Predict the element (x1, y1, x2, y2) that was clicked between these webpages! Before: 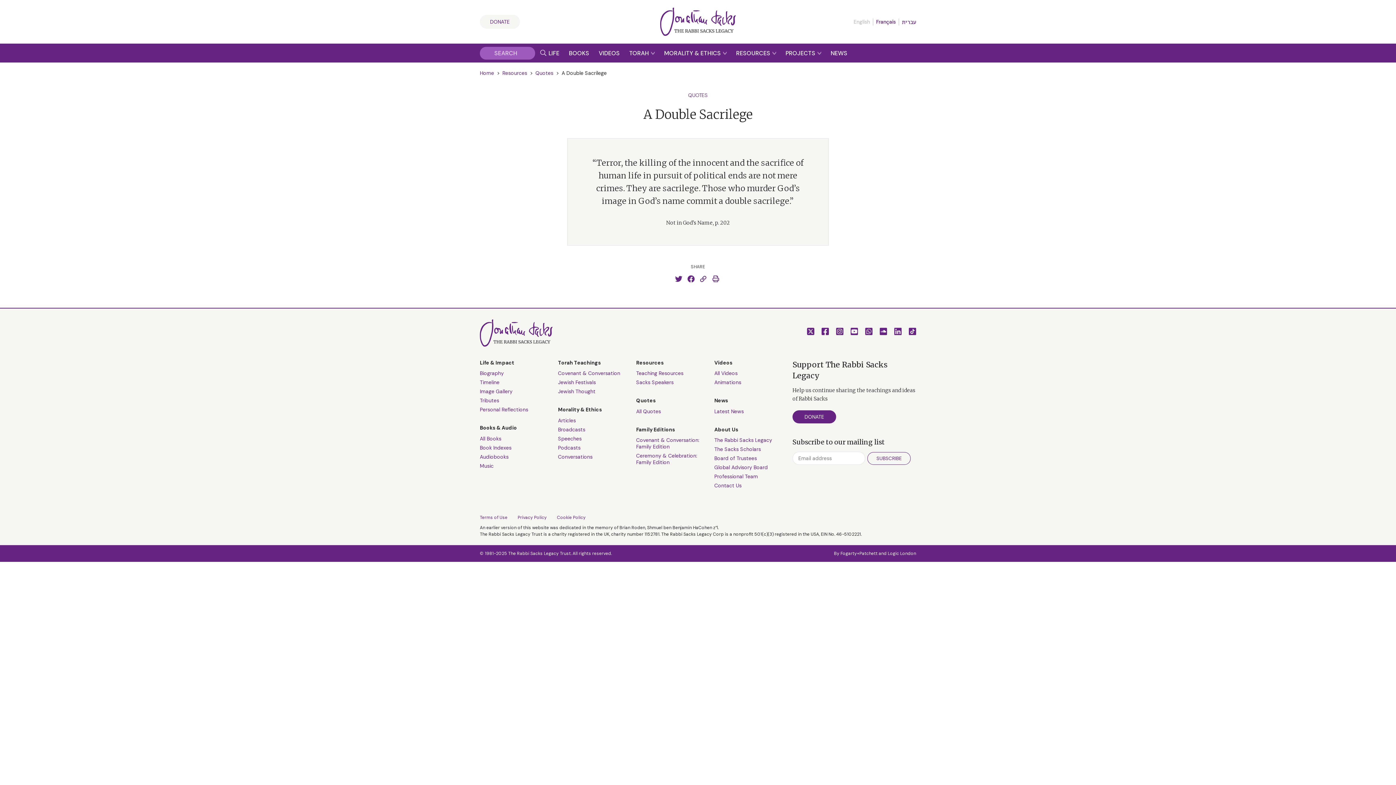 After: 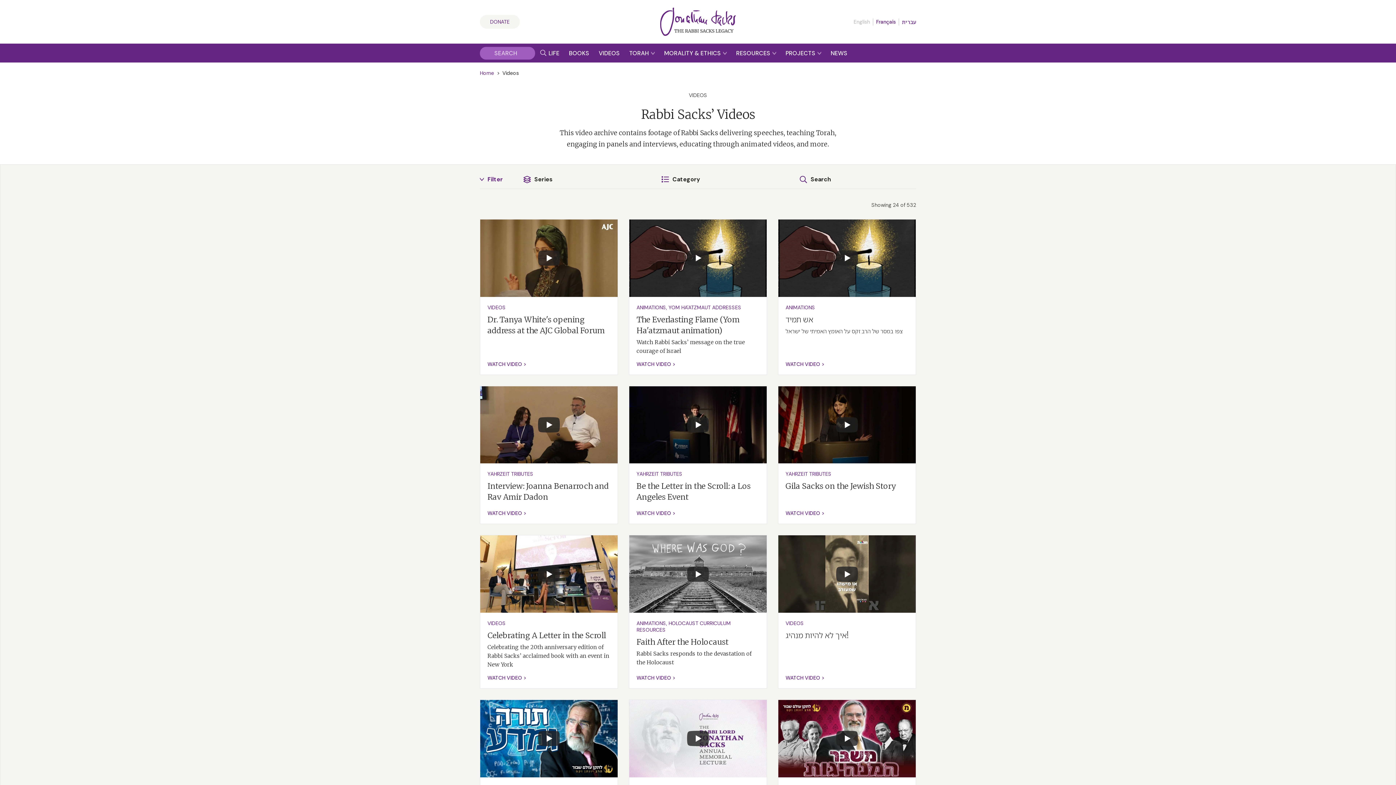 Action: label: All Videos bbox: (714, 370, 737, 376)